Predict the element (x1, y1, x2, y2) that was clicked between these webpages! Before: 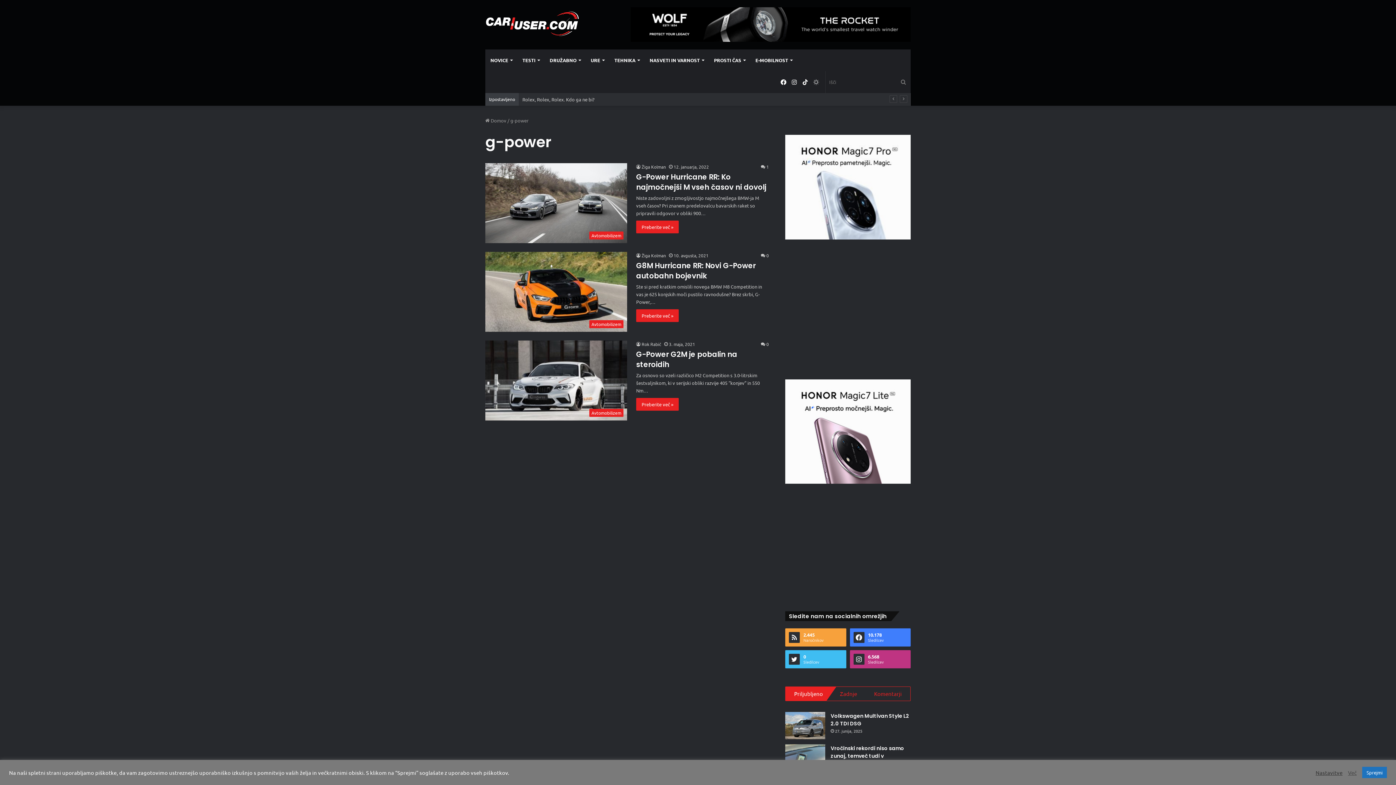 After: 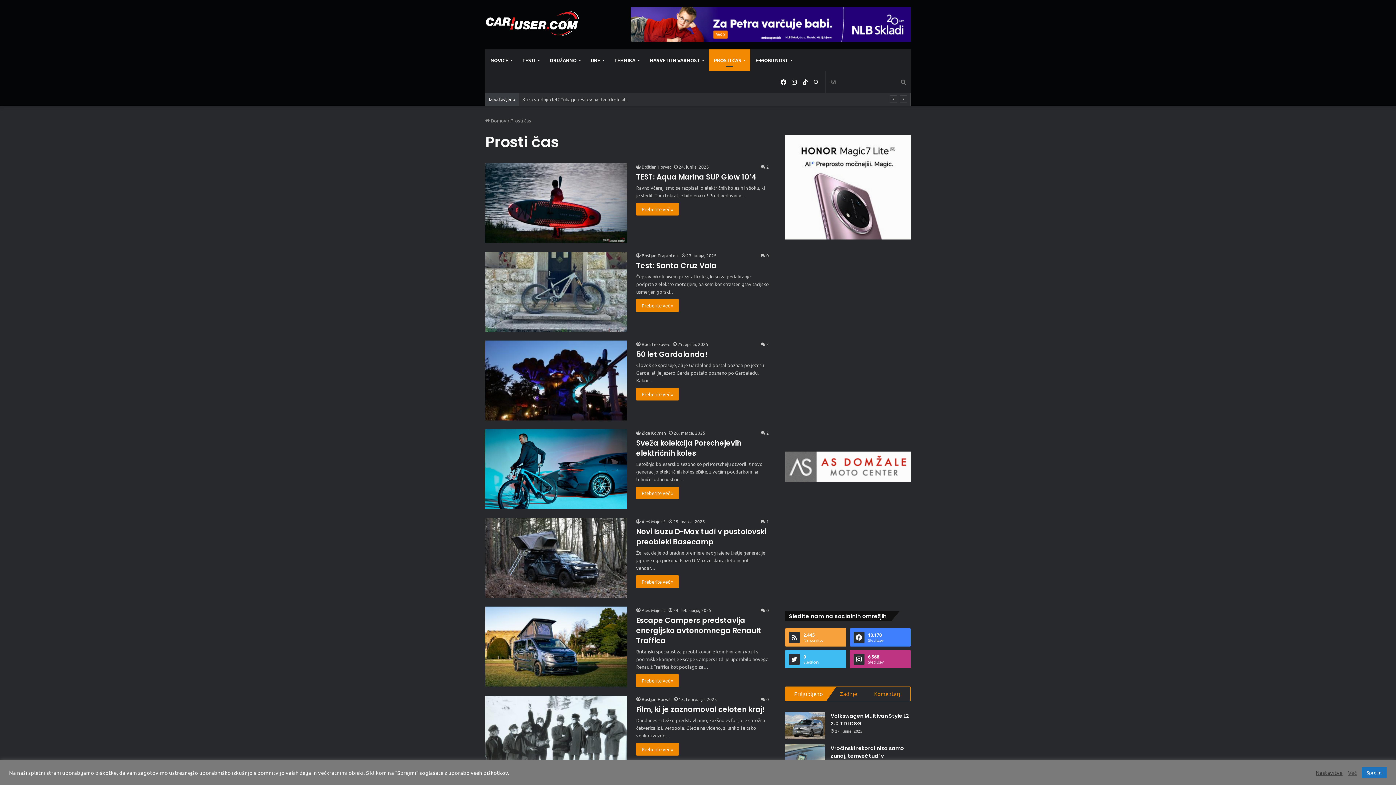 Action: label: PROSTI ČAS bbox: (709, 49, 750, 71)